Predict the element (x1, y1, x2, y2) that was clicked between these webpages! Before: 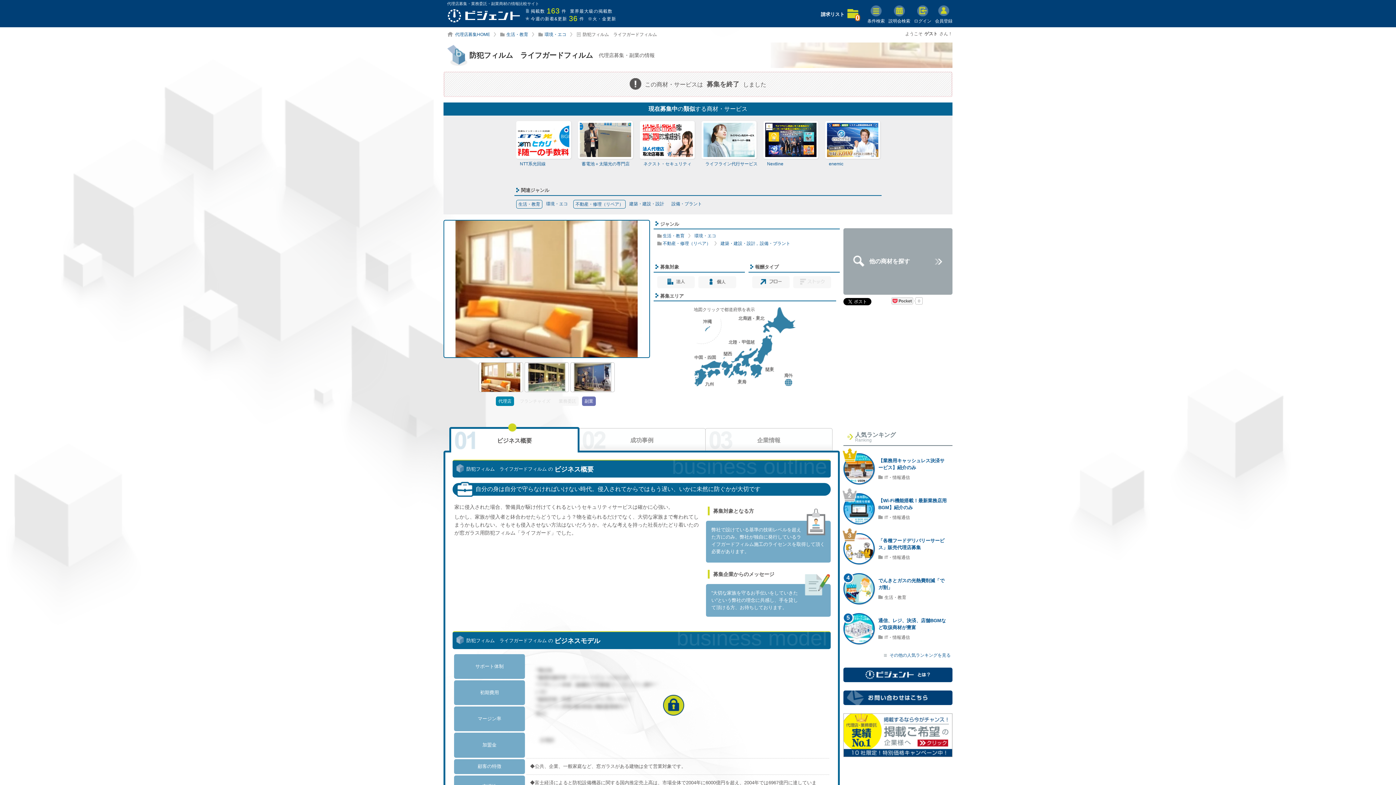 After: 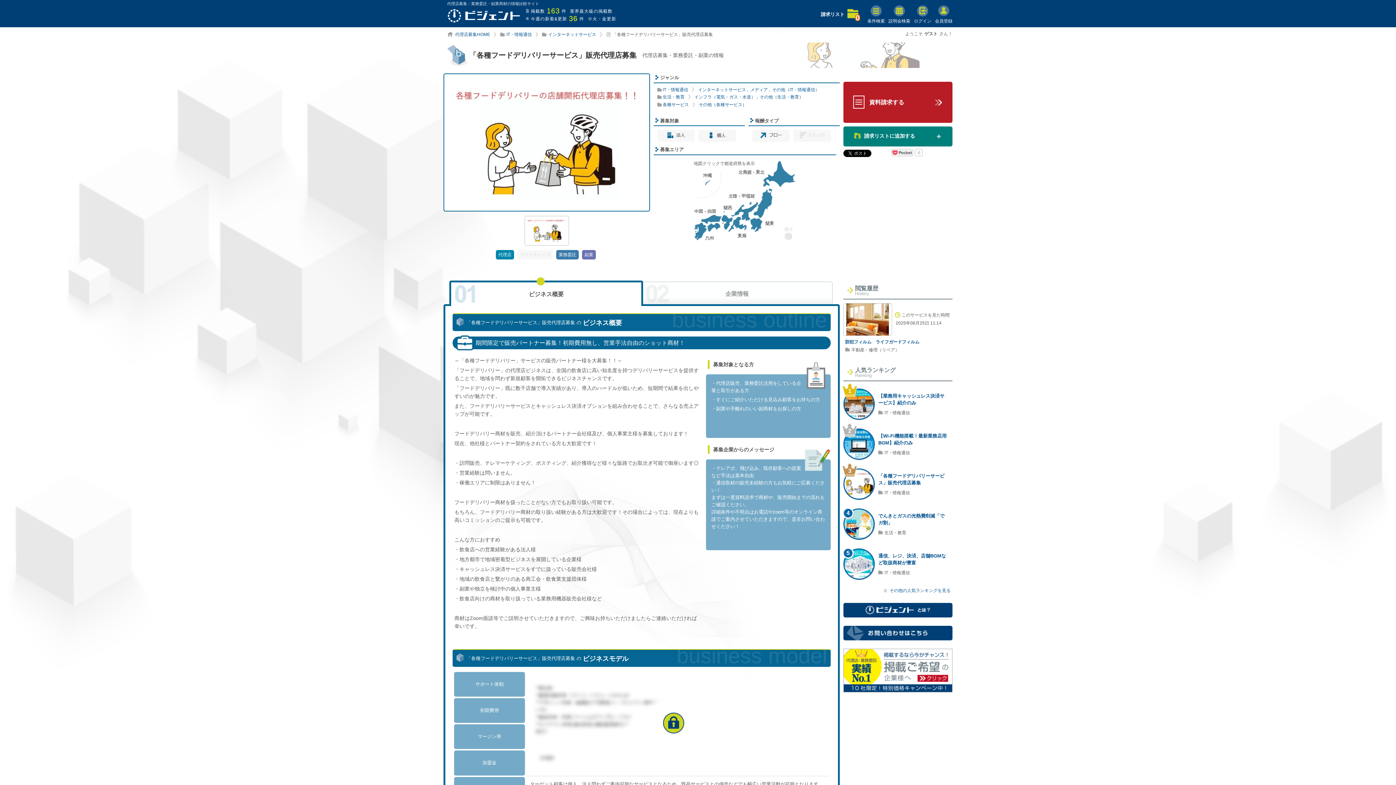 Action: label: 3 bbox: (843, 533, 874, 564)